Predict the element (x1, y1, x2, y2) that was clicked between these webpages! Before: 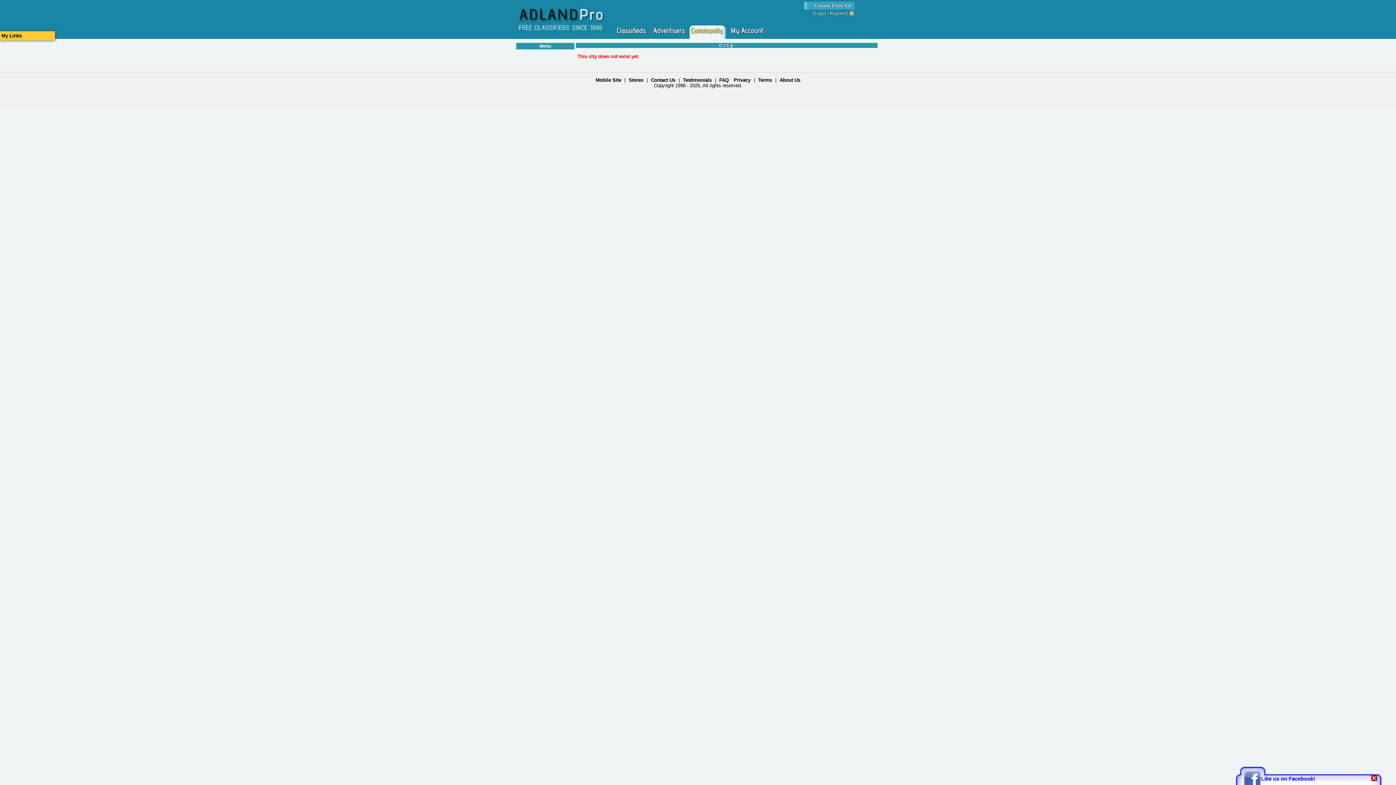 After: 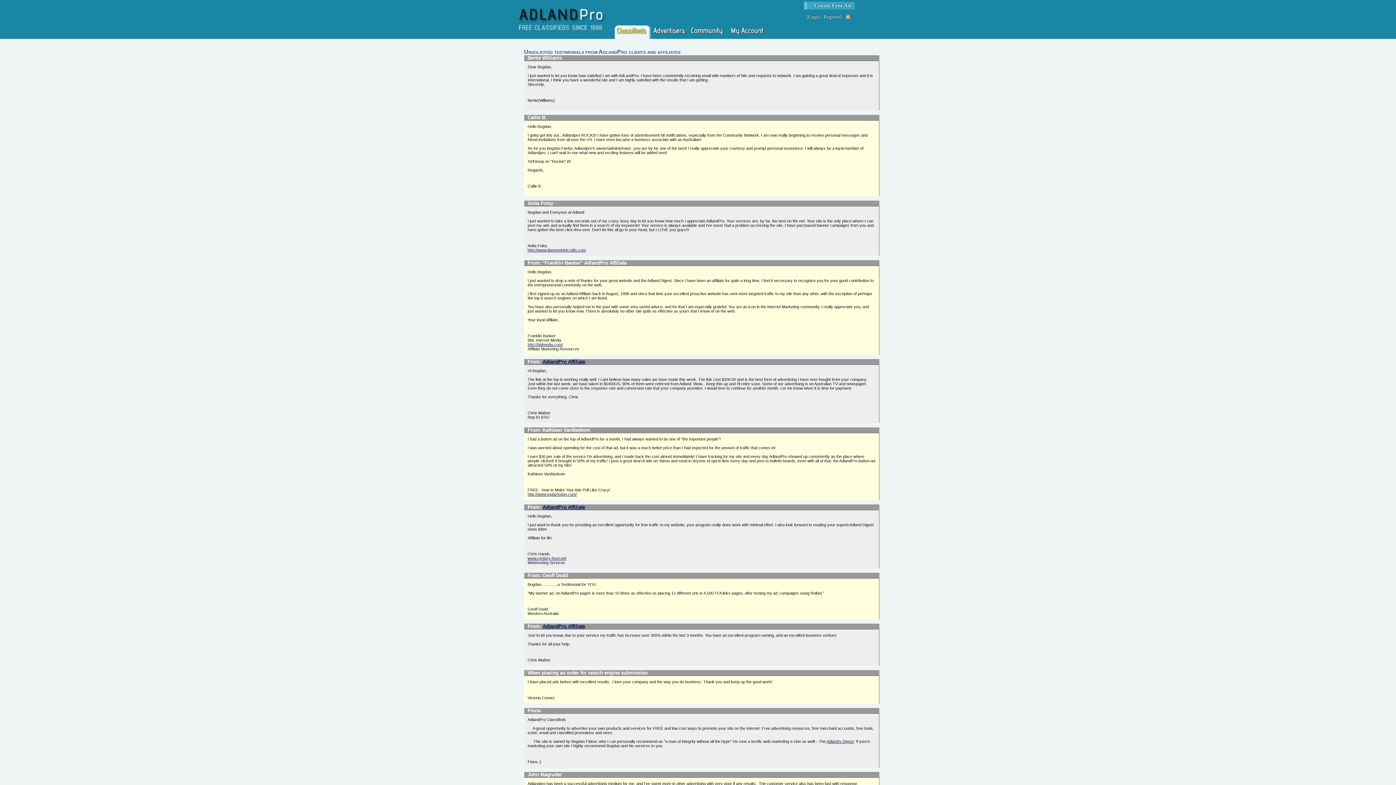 Action: label: Testimonials bbox: (683, 77, 711, 82)